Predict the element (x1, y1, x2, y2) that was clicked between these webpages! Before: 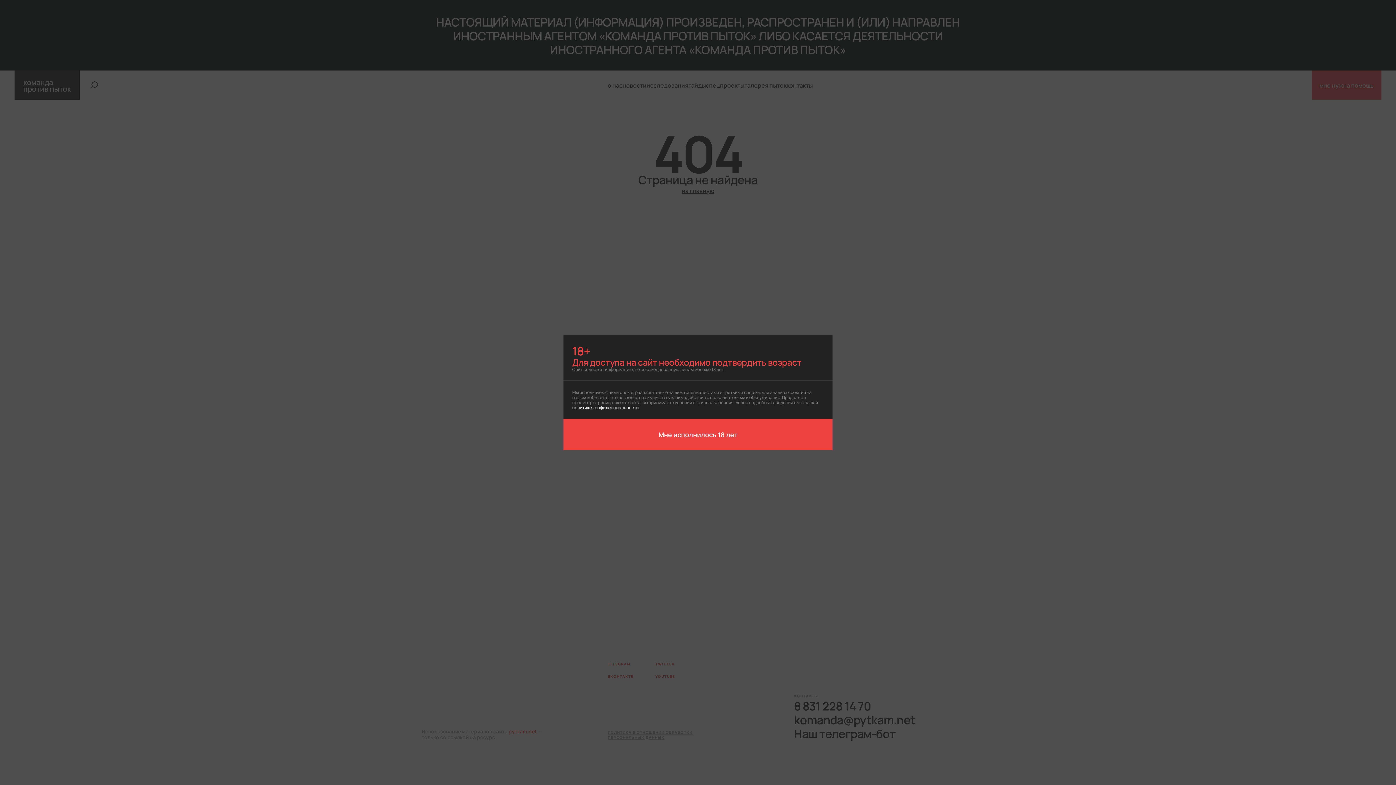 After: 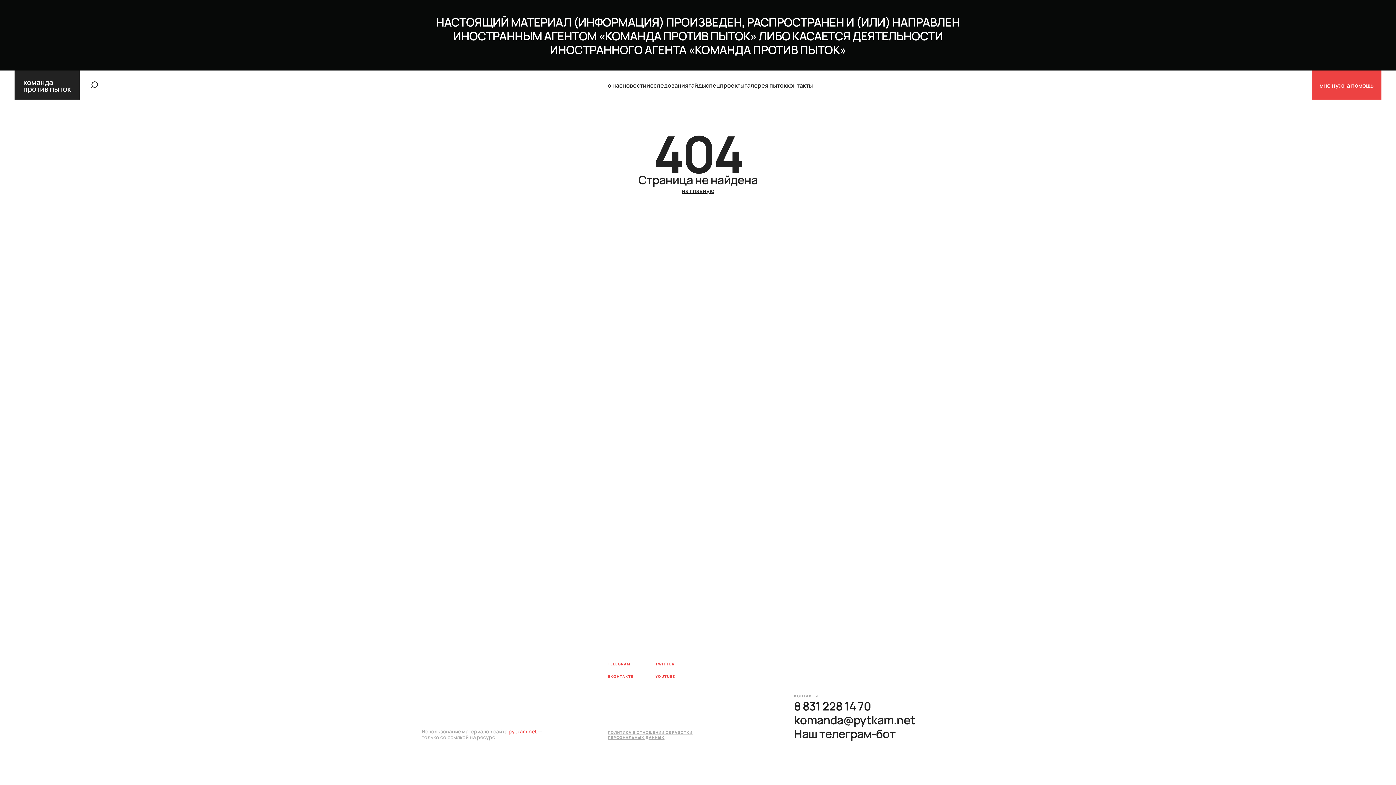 Action: bbox: (563, 418, 832, 450) label: Мне исполнилось 18 лет